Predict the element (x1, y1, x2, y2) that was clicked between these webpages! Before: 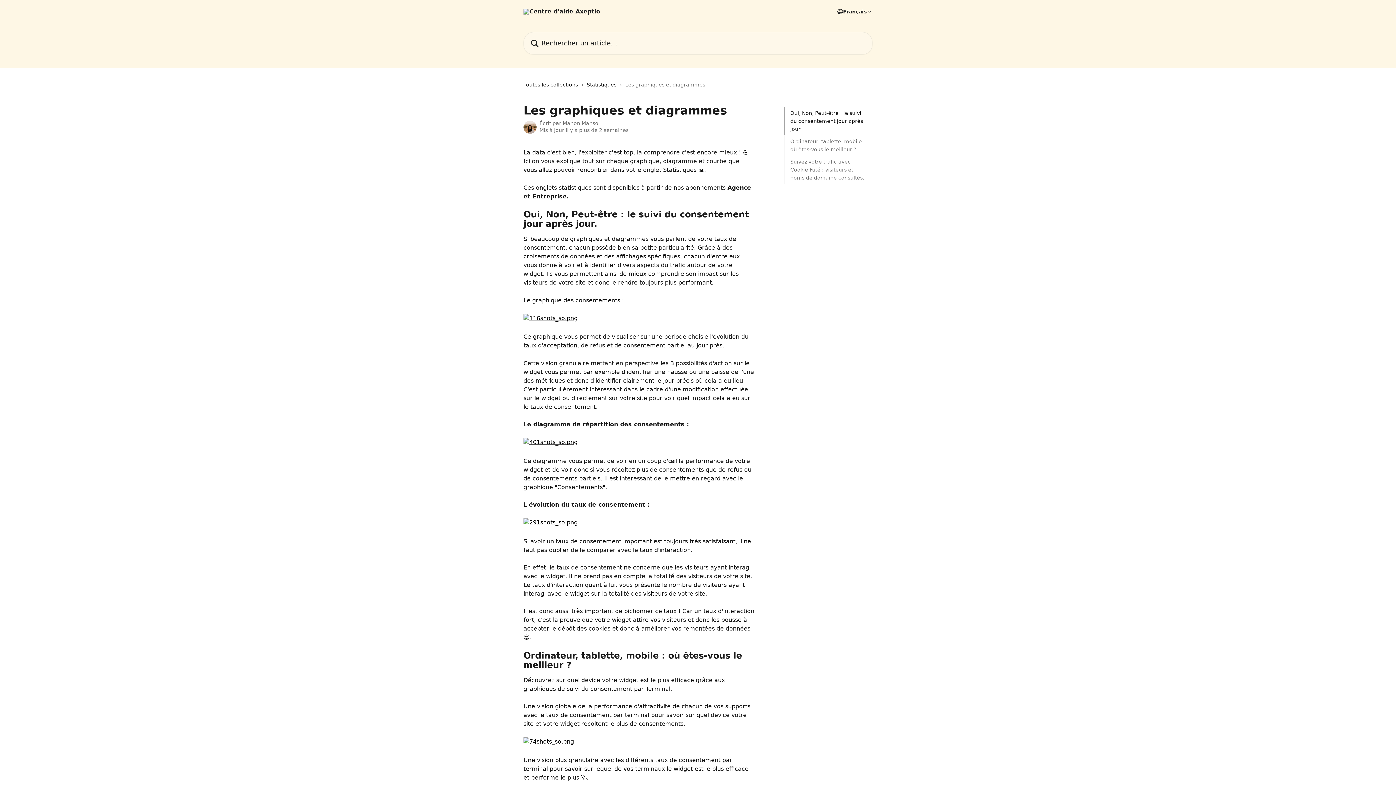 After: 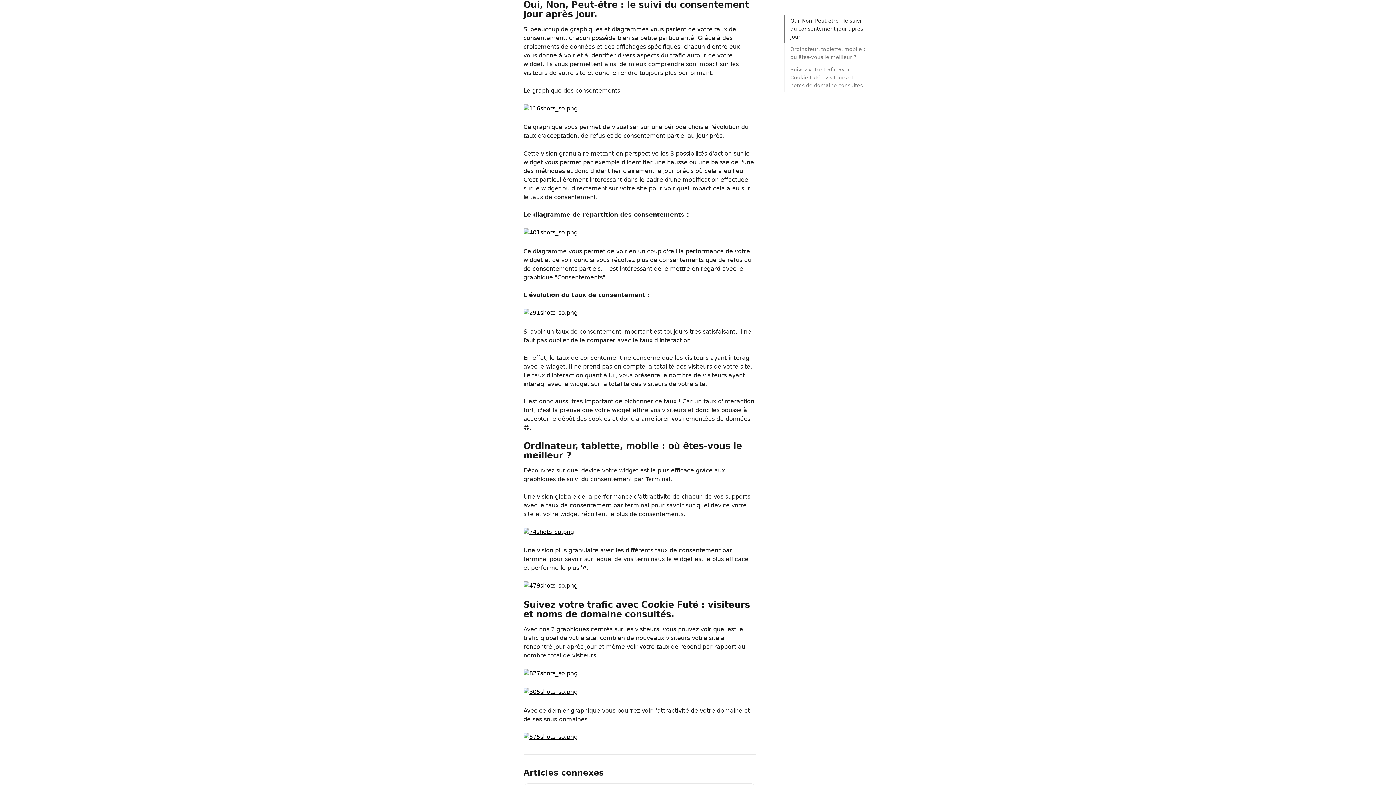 Action: bbox: (790, 109, 866, 133) label: Oui, Non, Peut-être : le suivi du consentement jour après jour.